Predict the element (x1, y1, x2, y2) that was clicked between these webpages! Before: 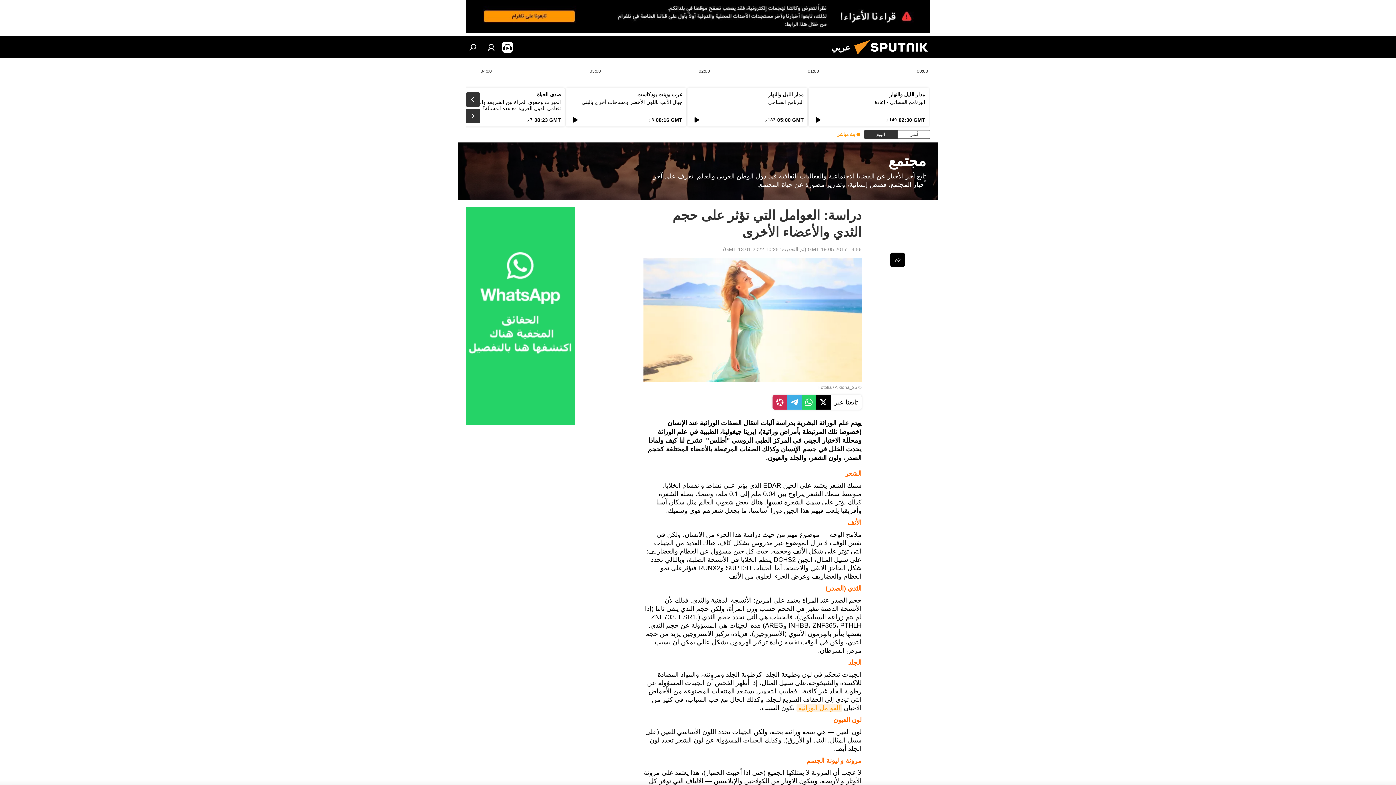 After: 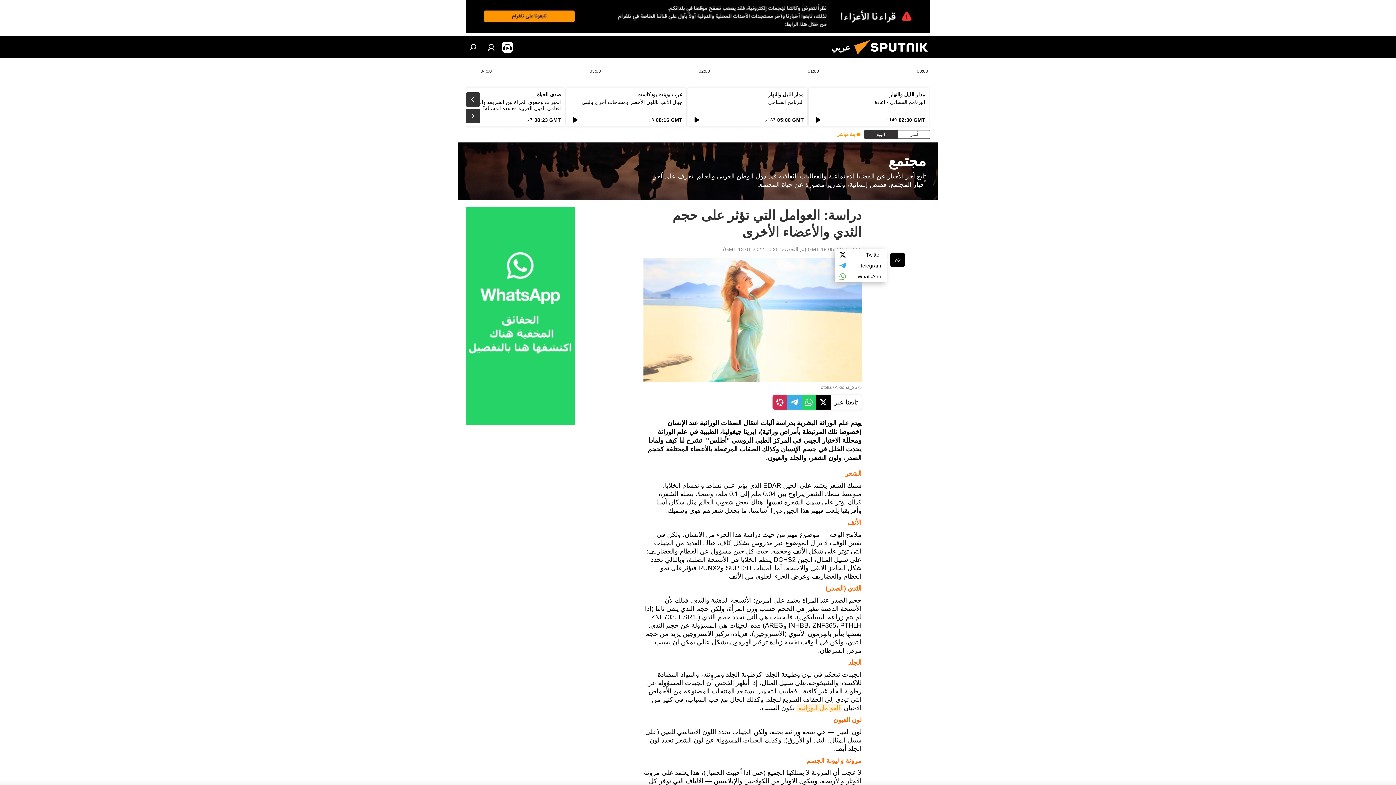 Action: bbox: (890, 252, 905, 267)